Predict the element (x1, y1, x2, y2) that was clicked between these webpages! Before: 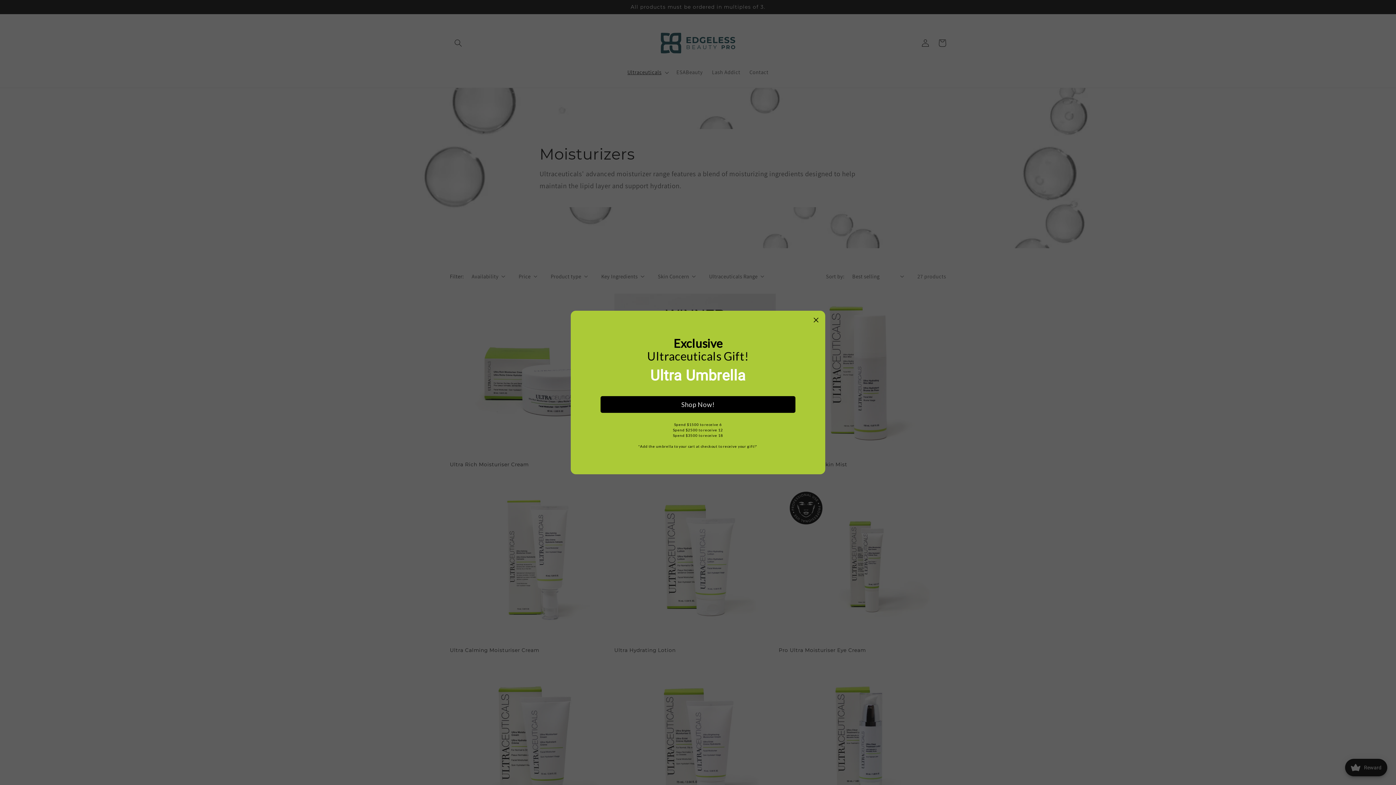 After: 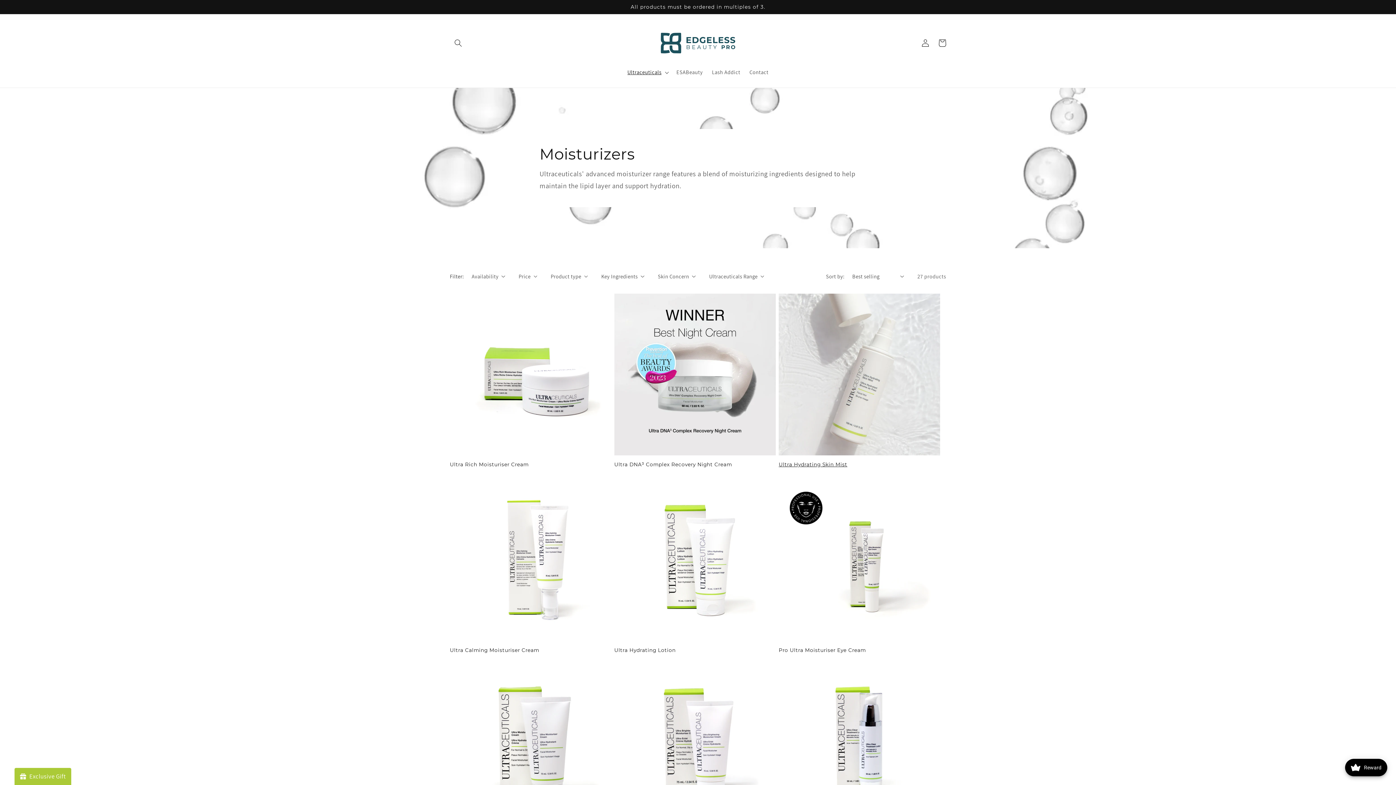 Action: bbox: (813, 314, 819, 325)